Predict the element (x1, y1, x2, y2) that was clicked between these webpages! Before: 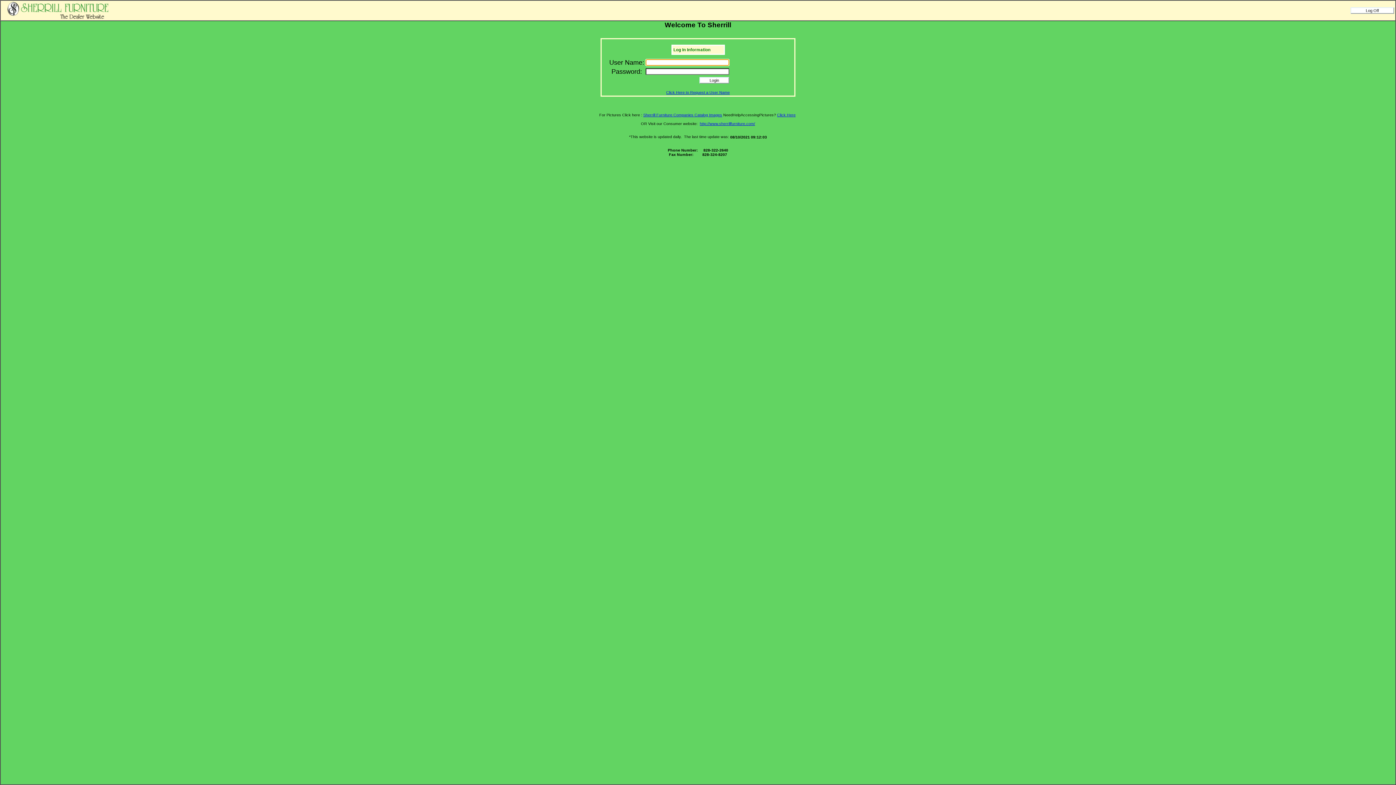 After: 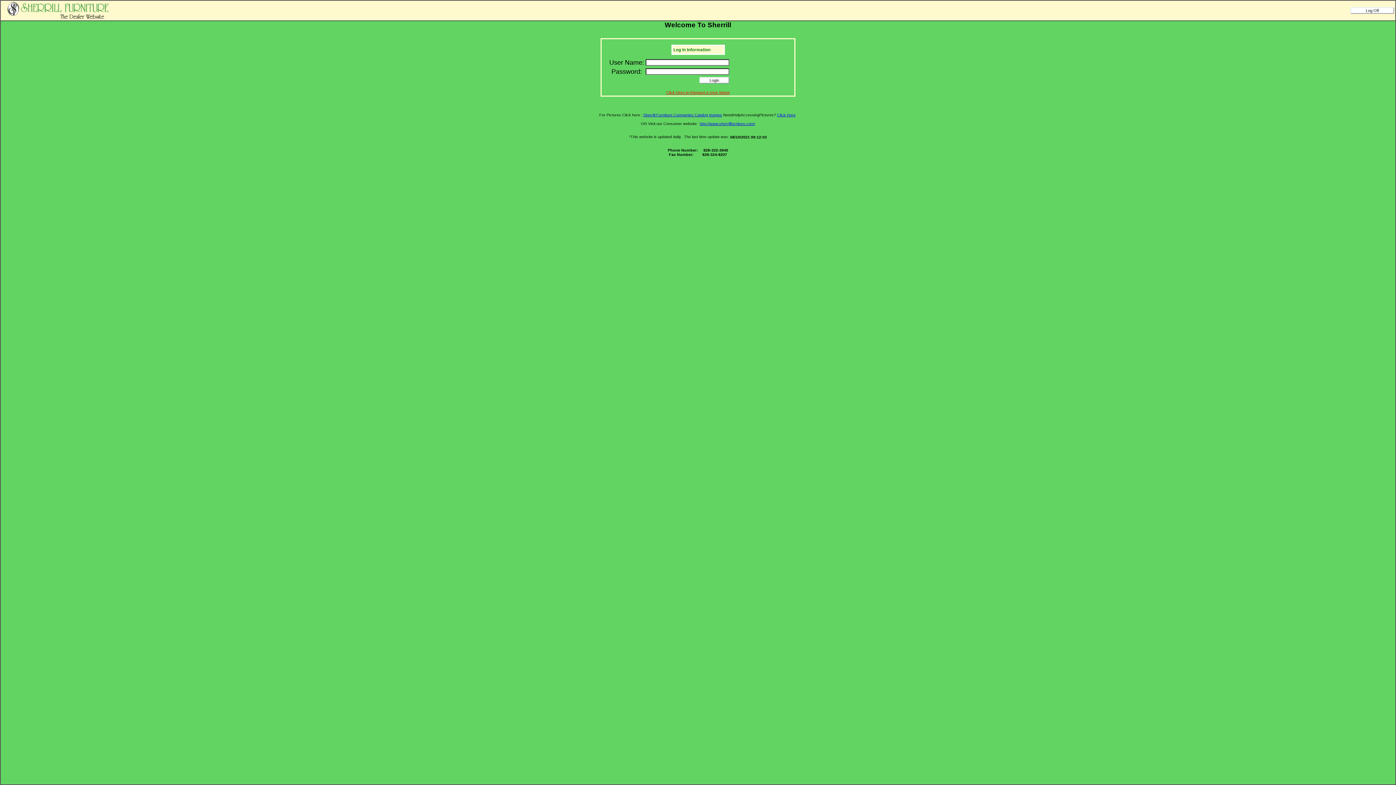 Action: label: Click Here to Request a User Name bbox: (666, 90, 730, 94)